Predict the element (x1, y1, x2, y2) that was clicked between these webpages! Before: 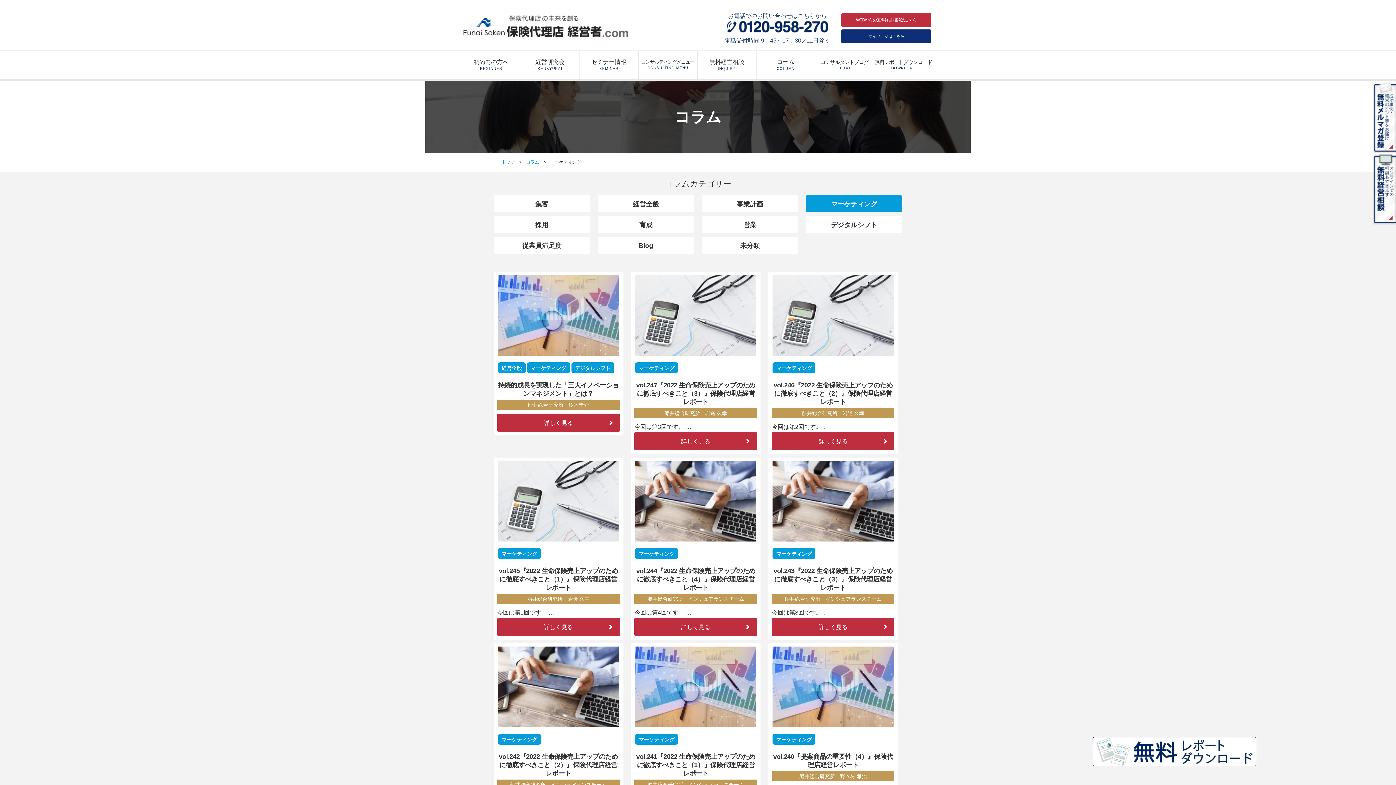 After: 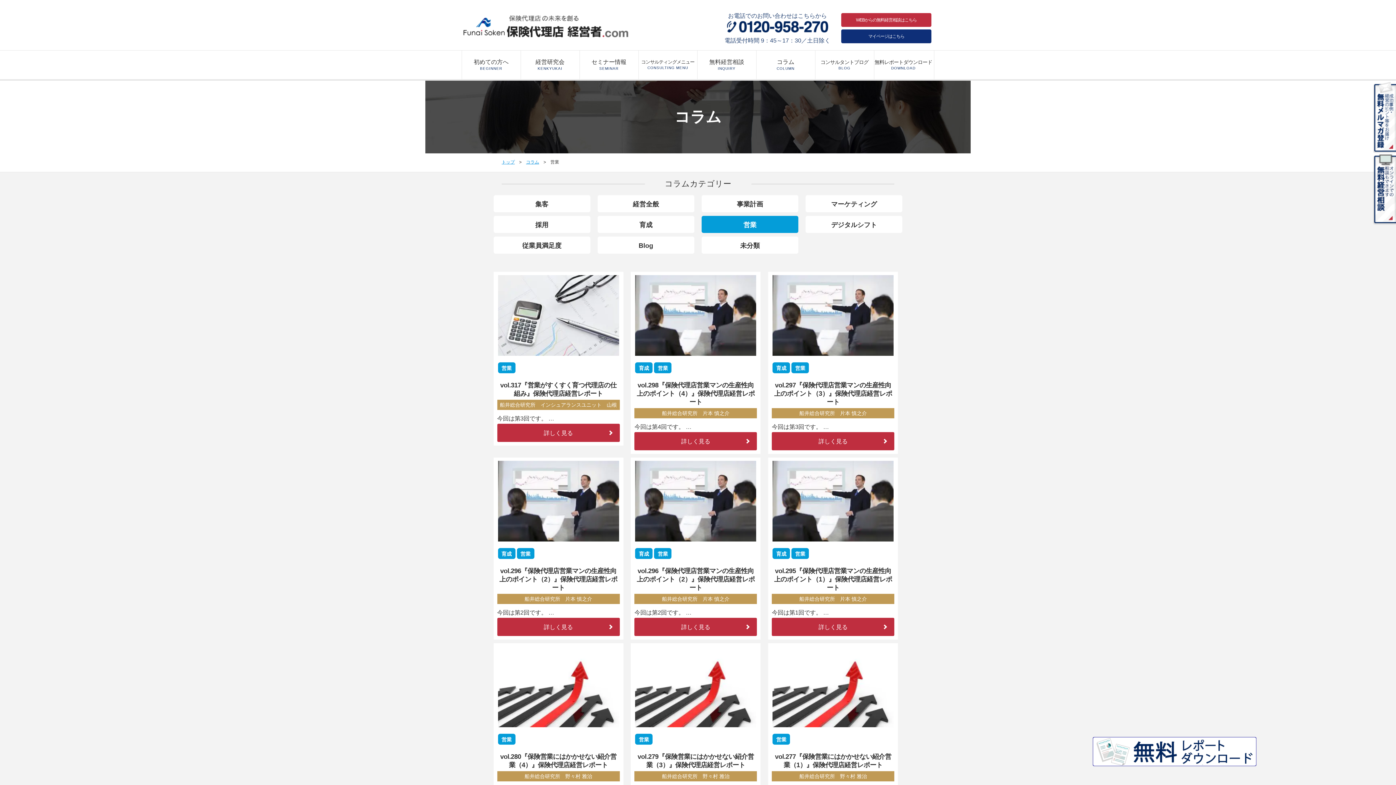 Action: label: 営業 bbox: (701, 216, 798, 233)